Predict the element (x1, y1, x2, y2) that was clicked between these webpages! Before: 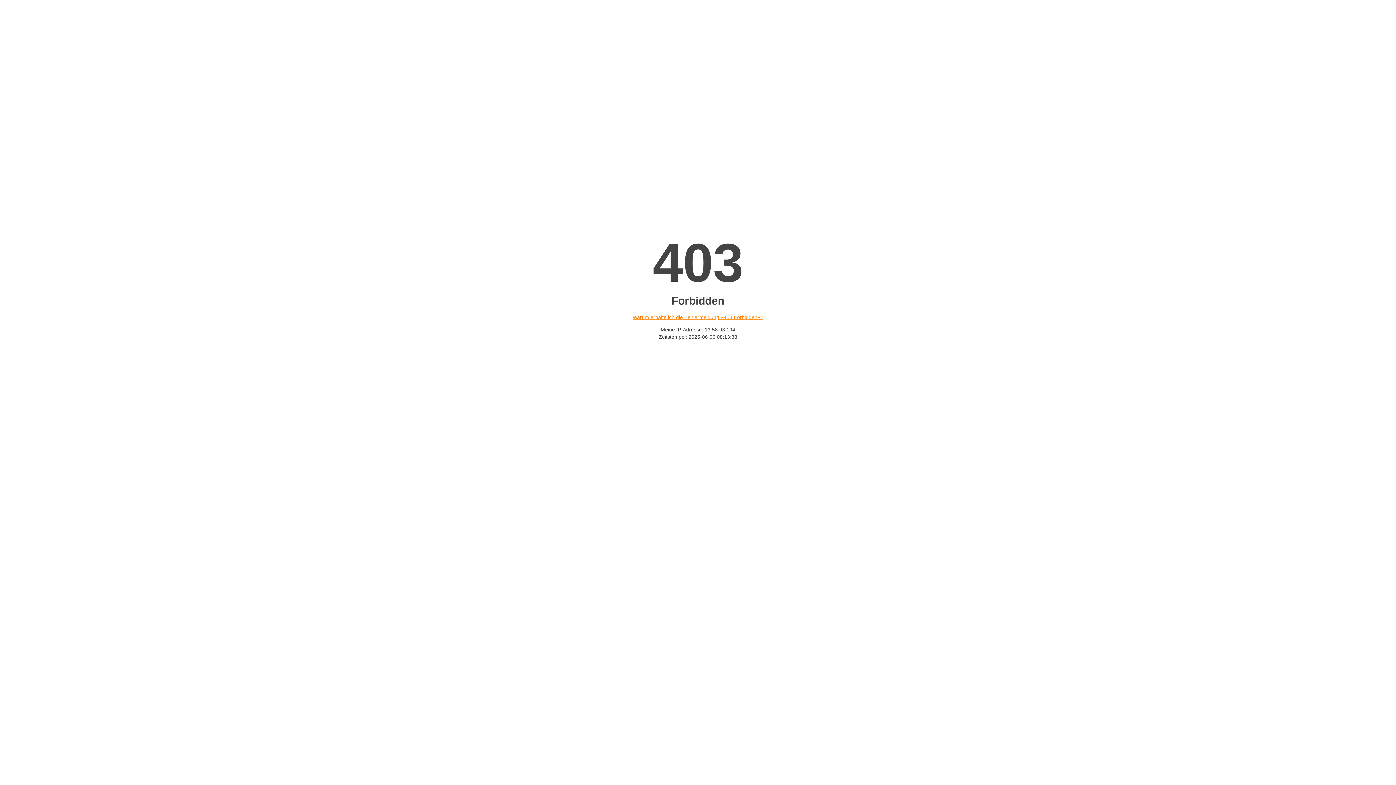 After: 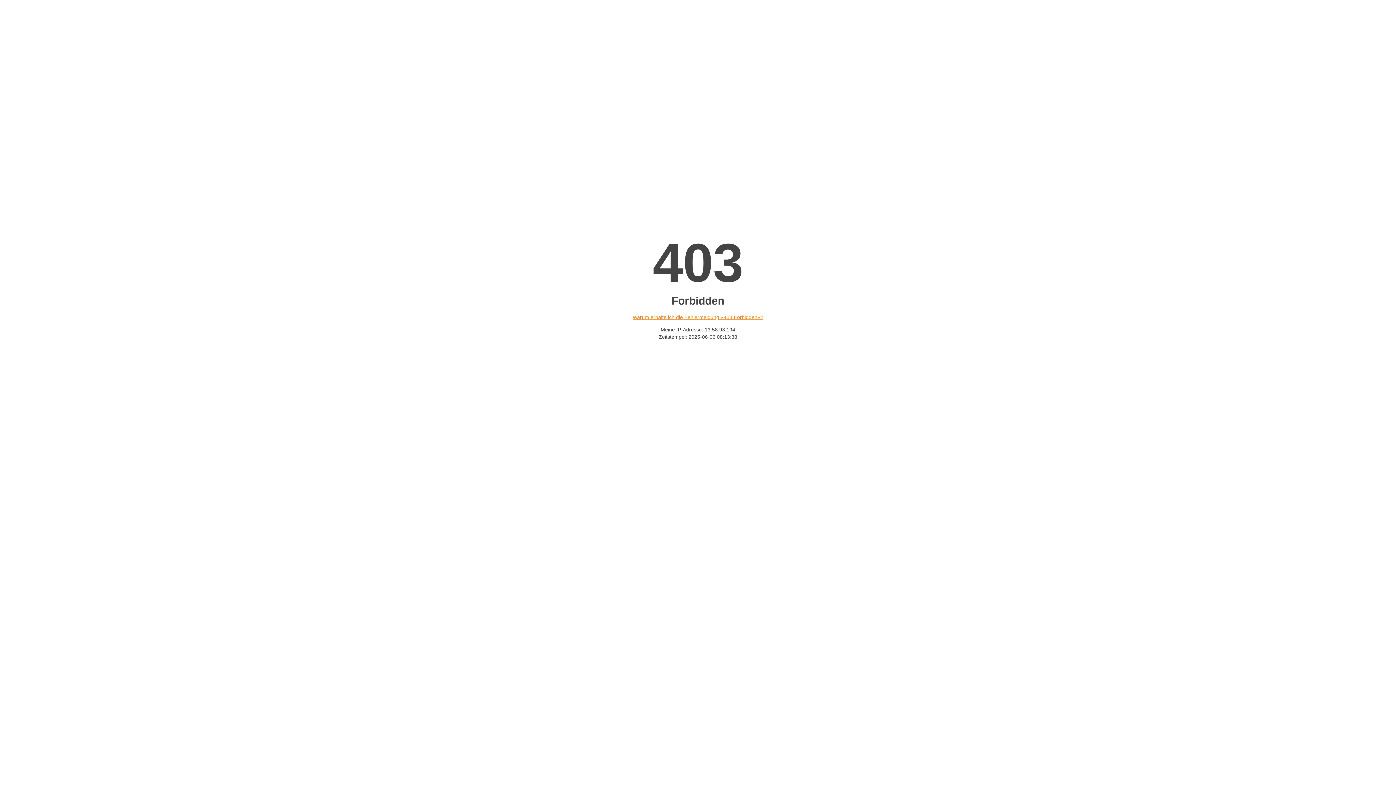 Action: label: Warum erhalte ich die Fehlermeldung «403 Forbidden»? bbox: (632, 314, 763, 320)